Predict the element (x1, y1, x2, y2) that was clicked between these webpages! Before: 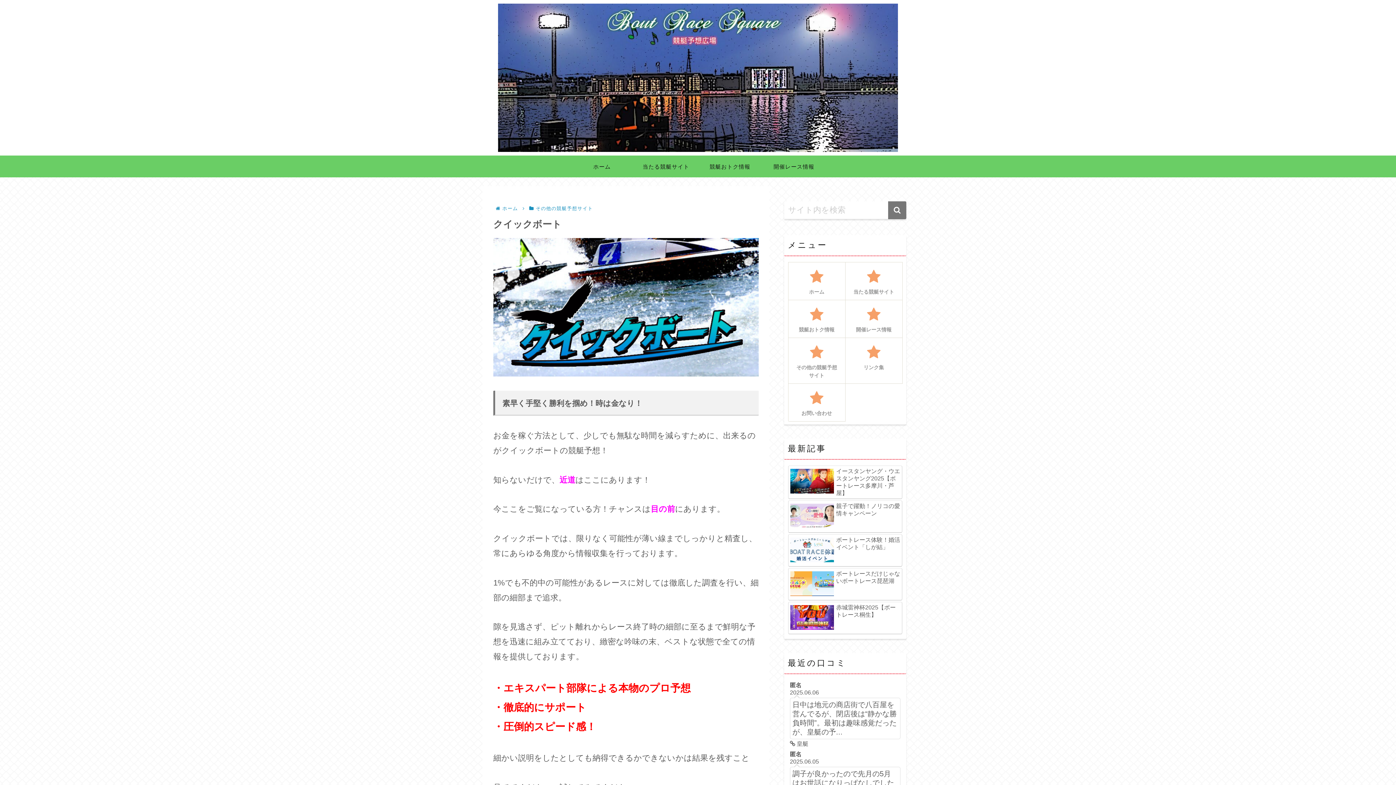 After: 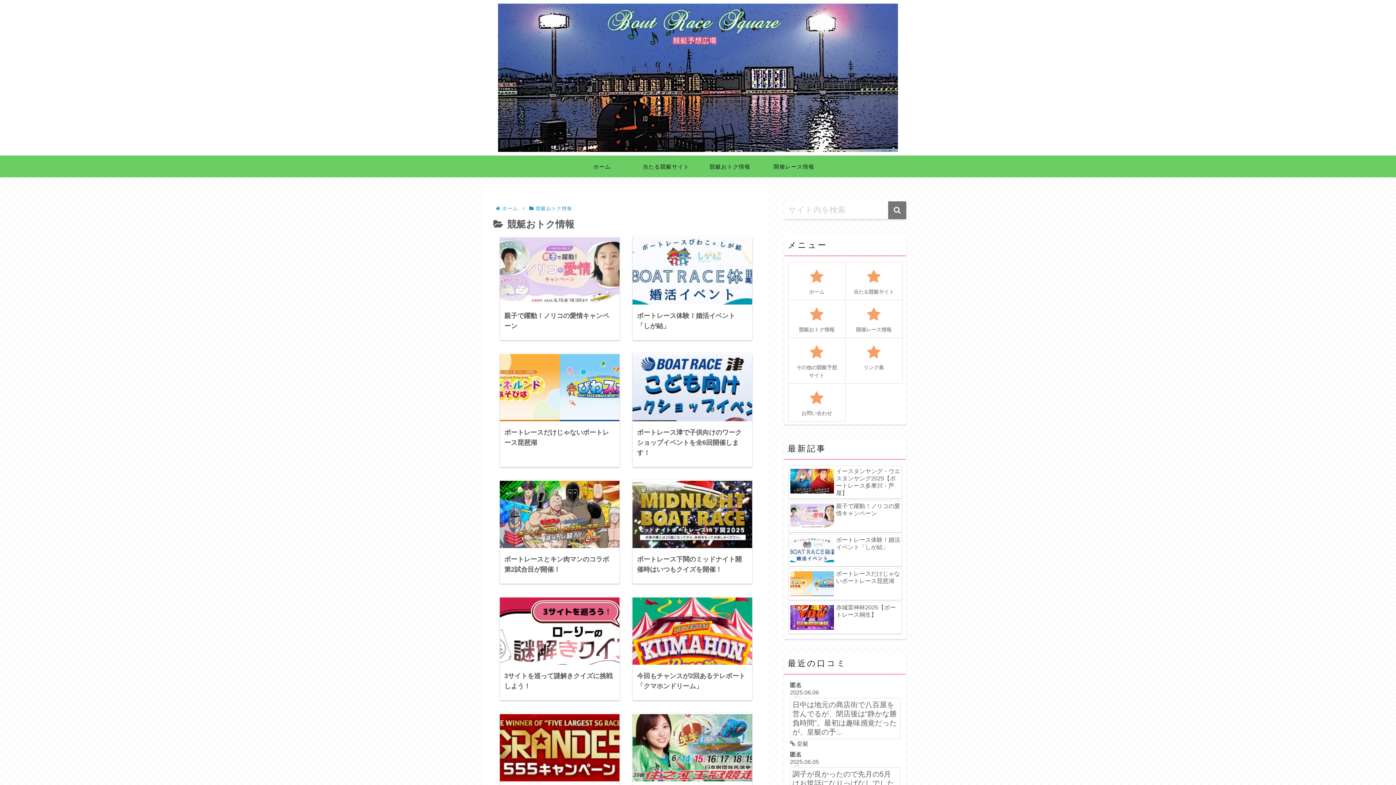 Action: bbox: (788, 300, 845, 337) label: 競艇おトク情報